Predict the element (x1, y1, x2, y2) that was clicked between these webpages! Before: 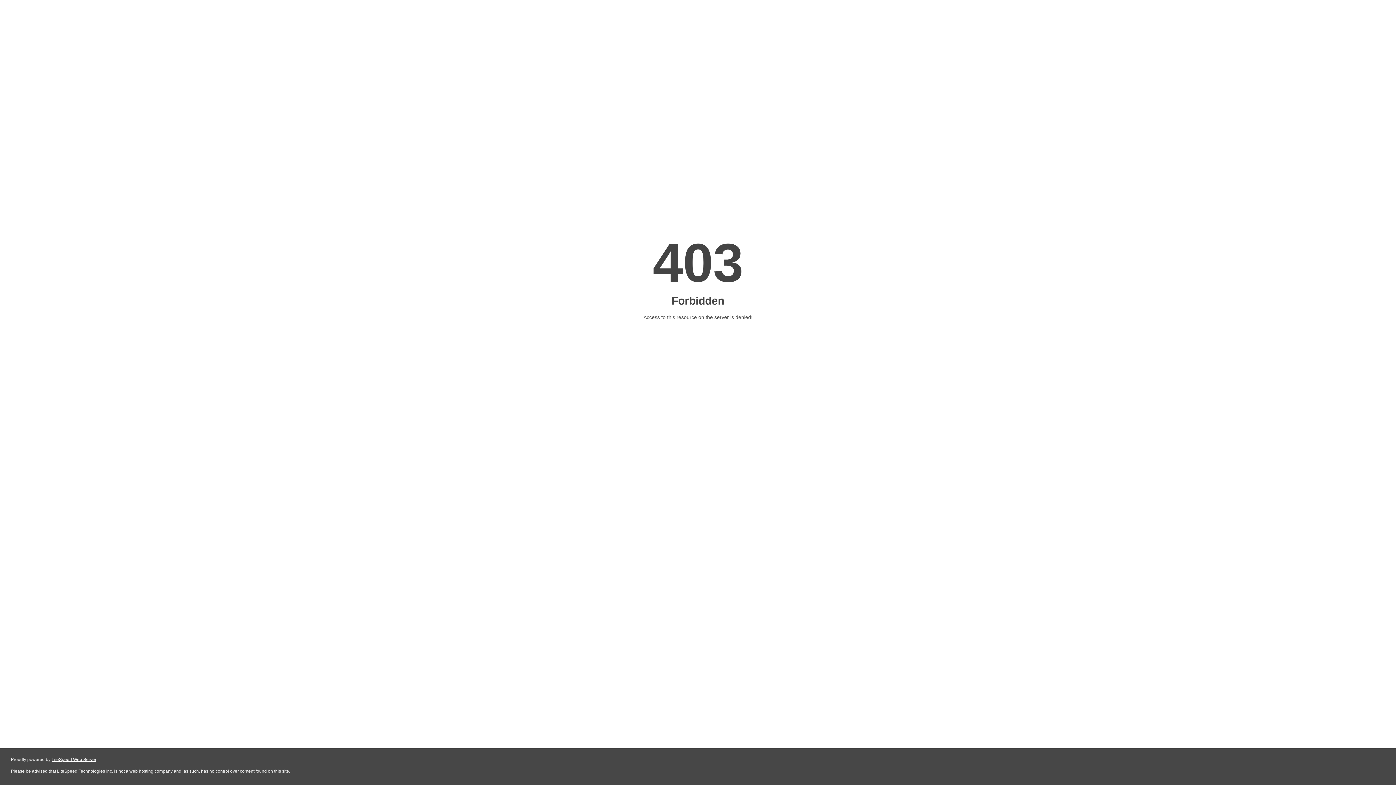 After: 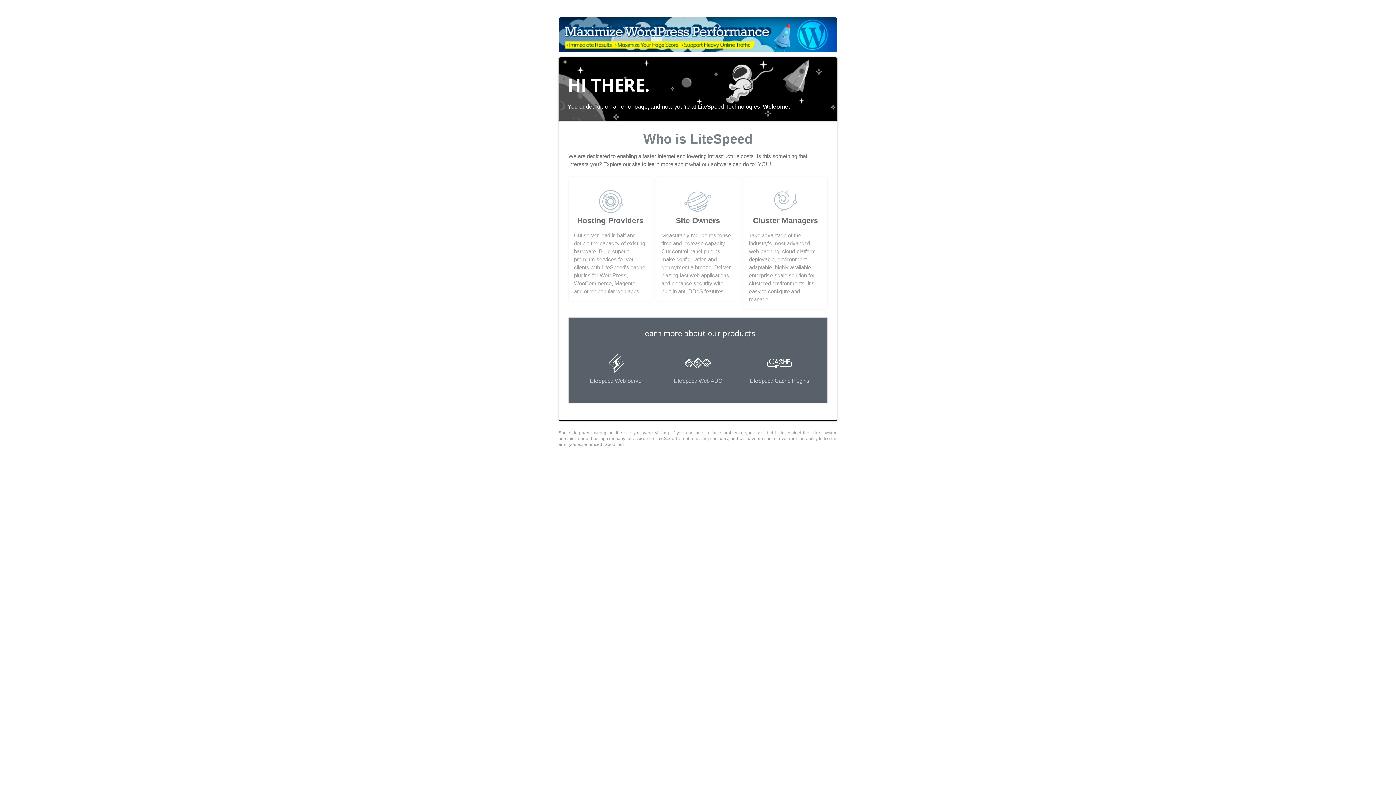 Action: label: LiteSpeed Web Server bbox: (51, 757, 96, 762)